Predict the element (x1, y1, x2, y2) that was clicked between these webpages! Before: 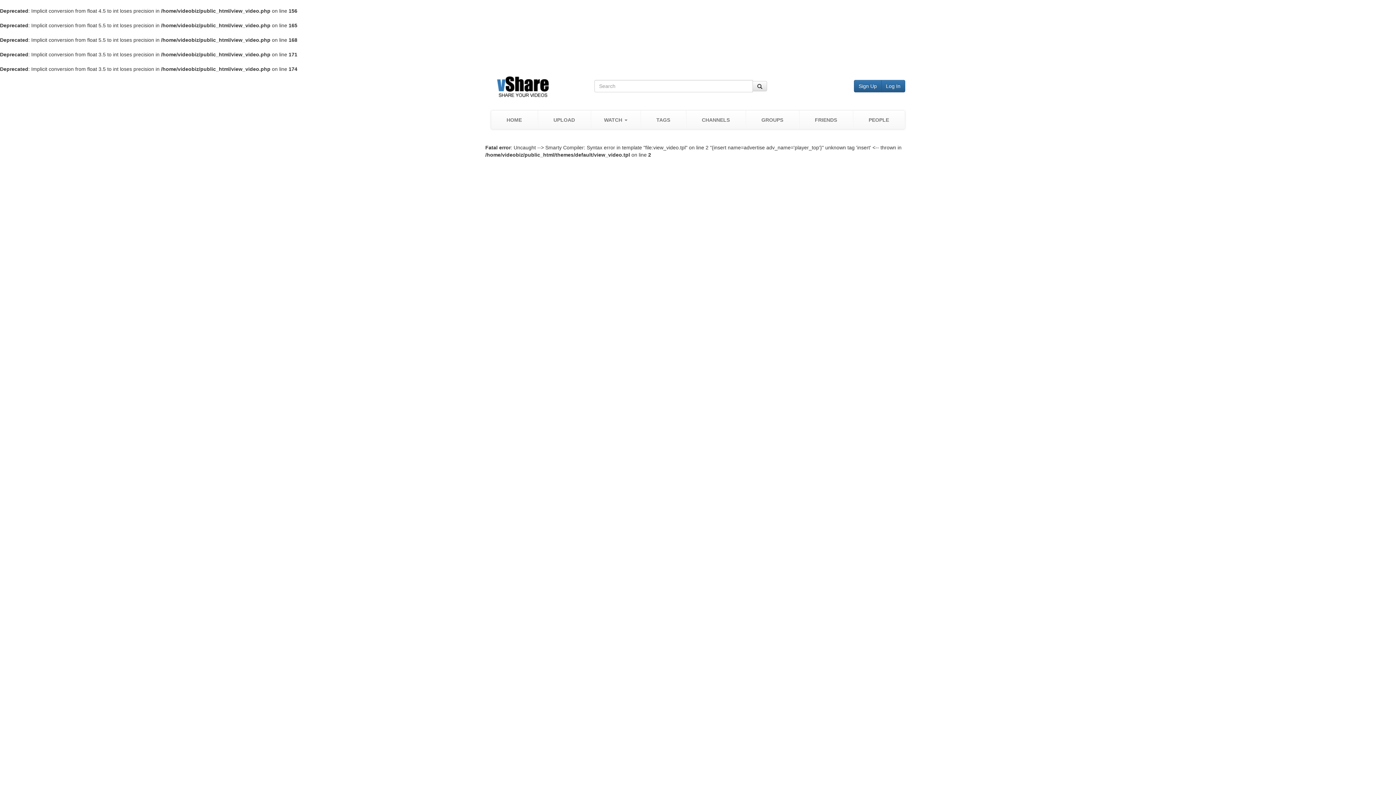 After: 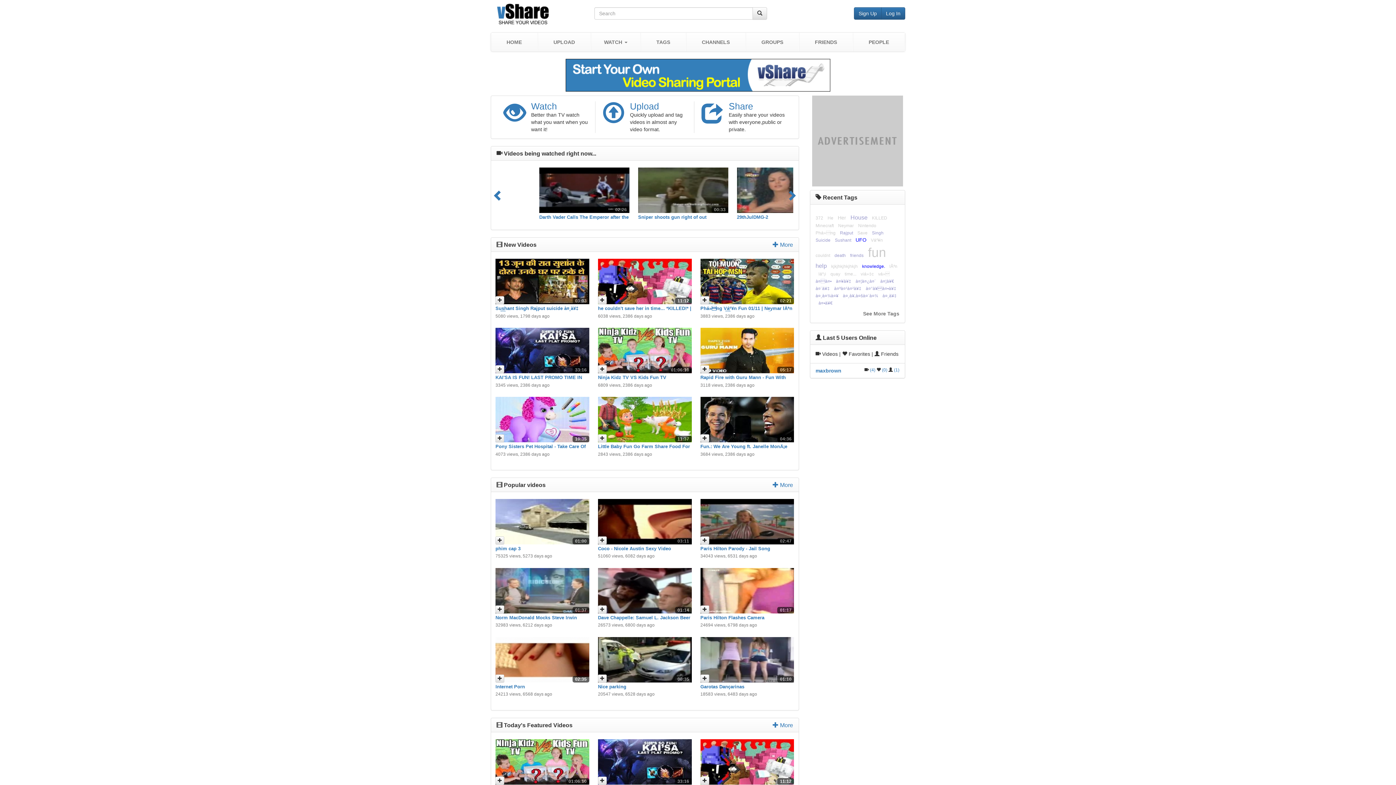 Action: label: HOME bbox: (491, 110, 537, 129)